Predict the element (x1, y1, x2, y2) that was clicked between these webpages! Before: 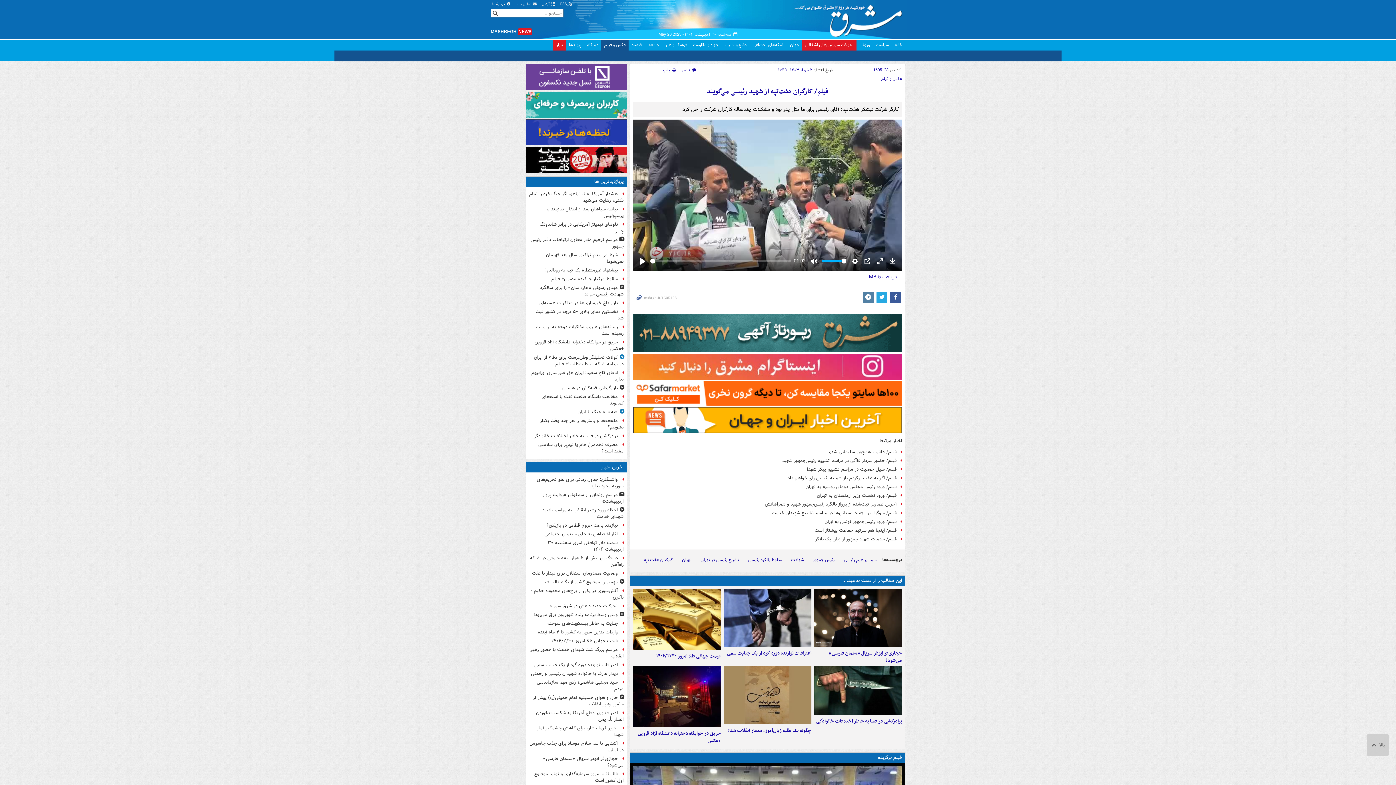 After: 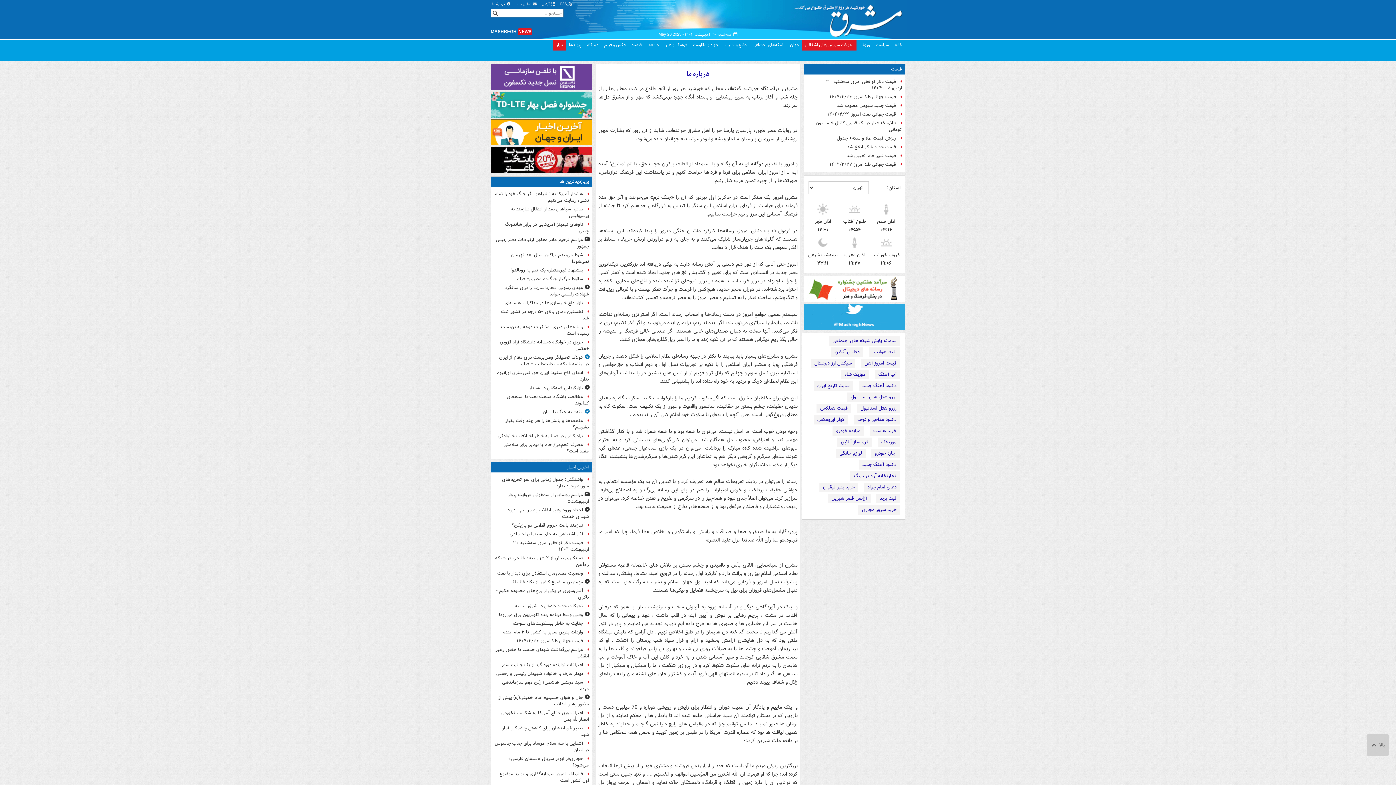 Action: bbox: (490, 1, 512, 6) label:  دربارهٔ ما